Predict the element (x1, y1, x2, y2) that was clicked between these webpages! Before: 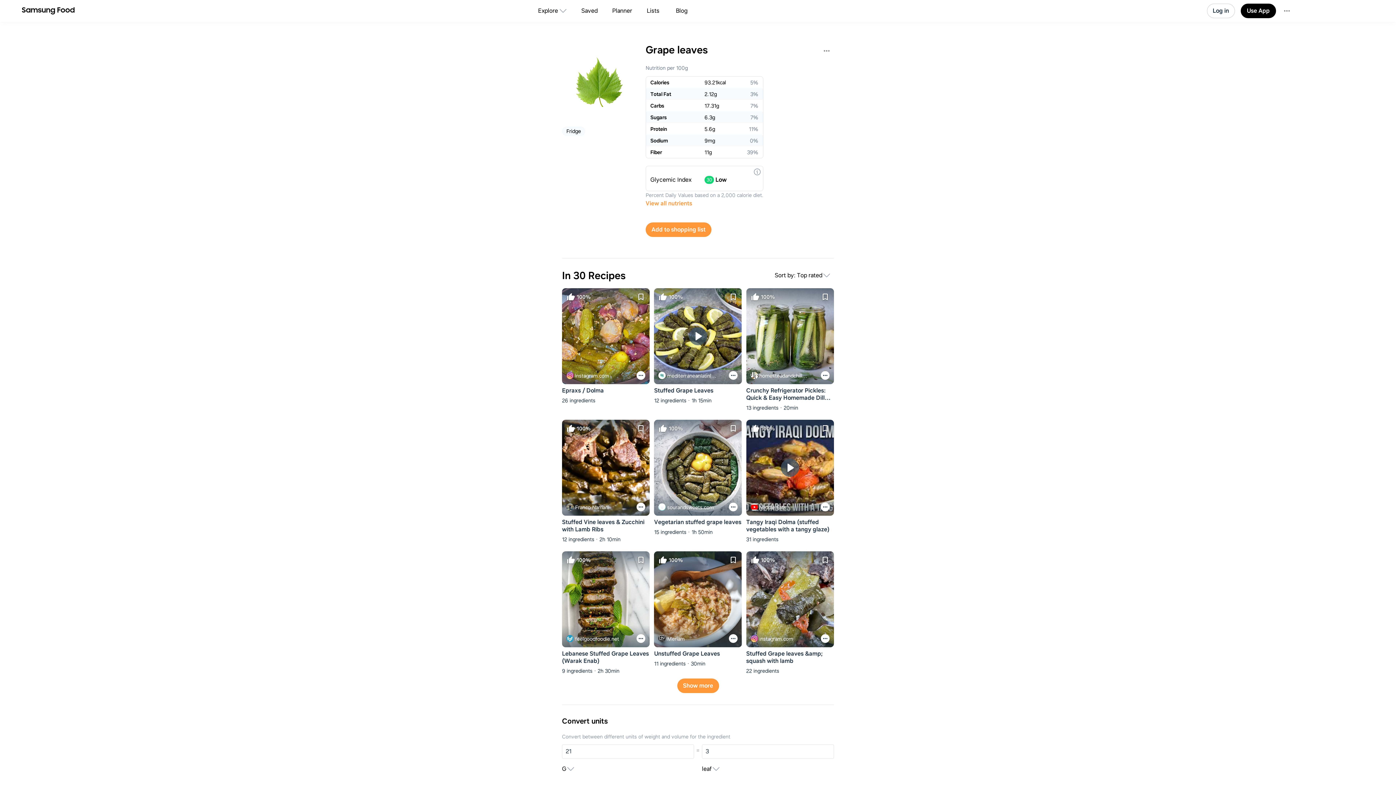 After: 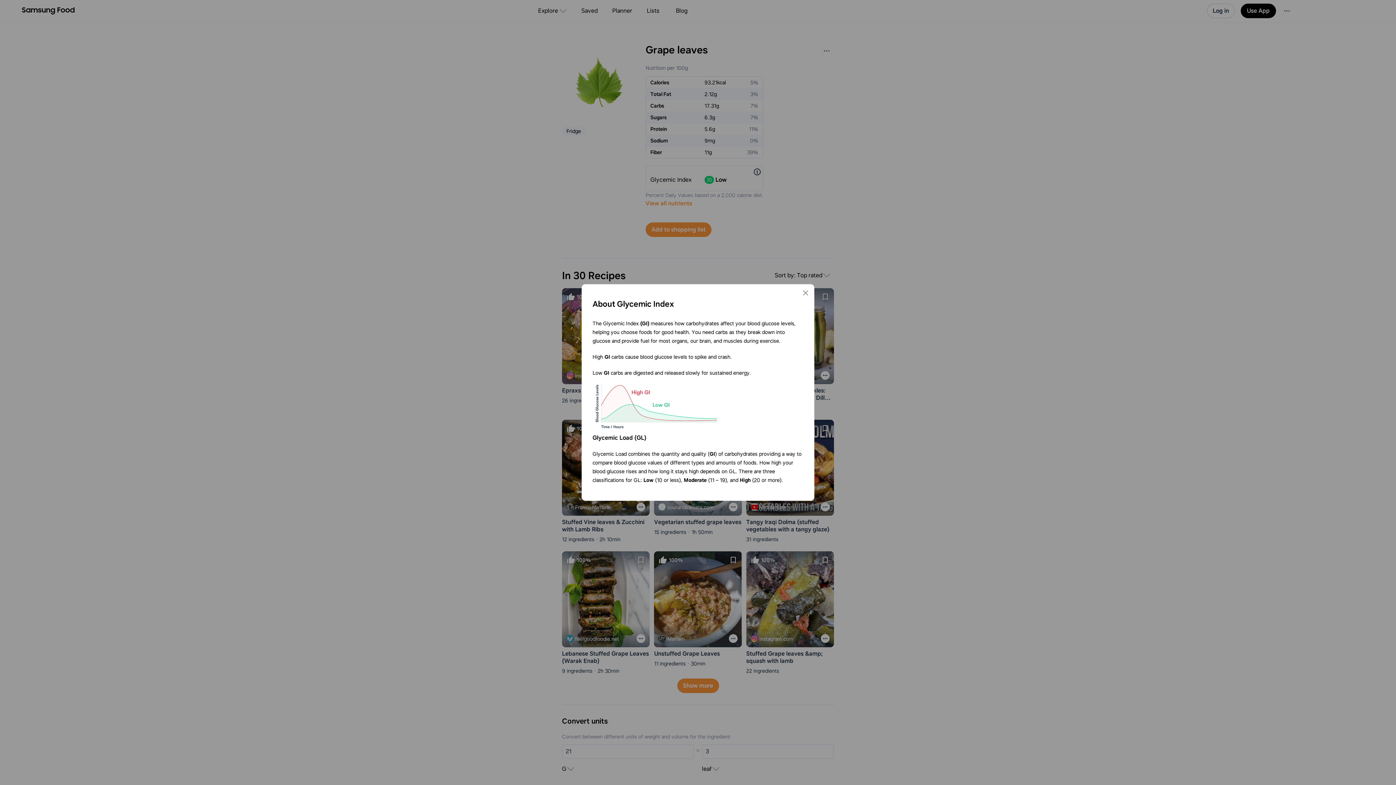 Action: bbox: (753, 167, 761, 176)